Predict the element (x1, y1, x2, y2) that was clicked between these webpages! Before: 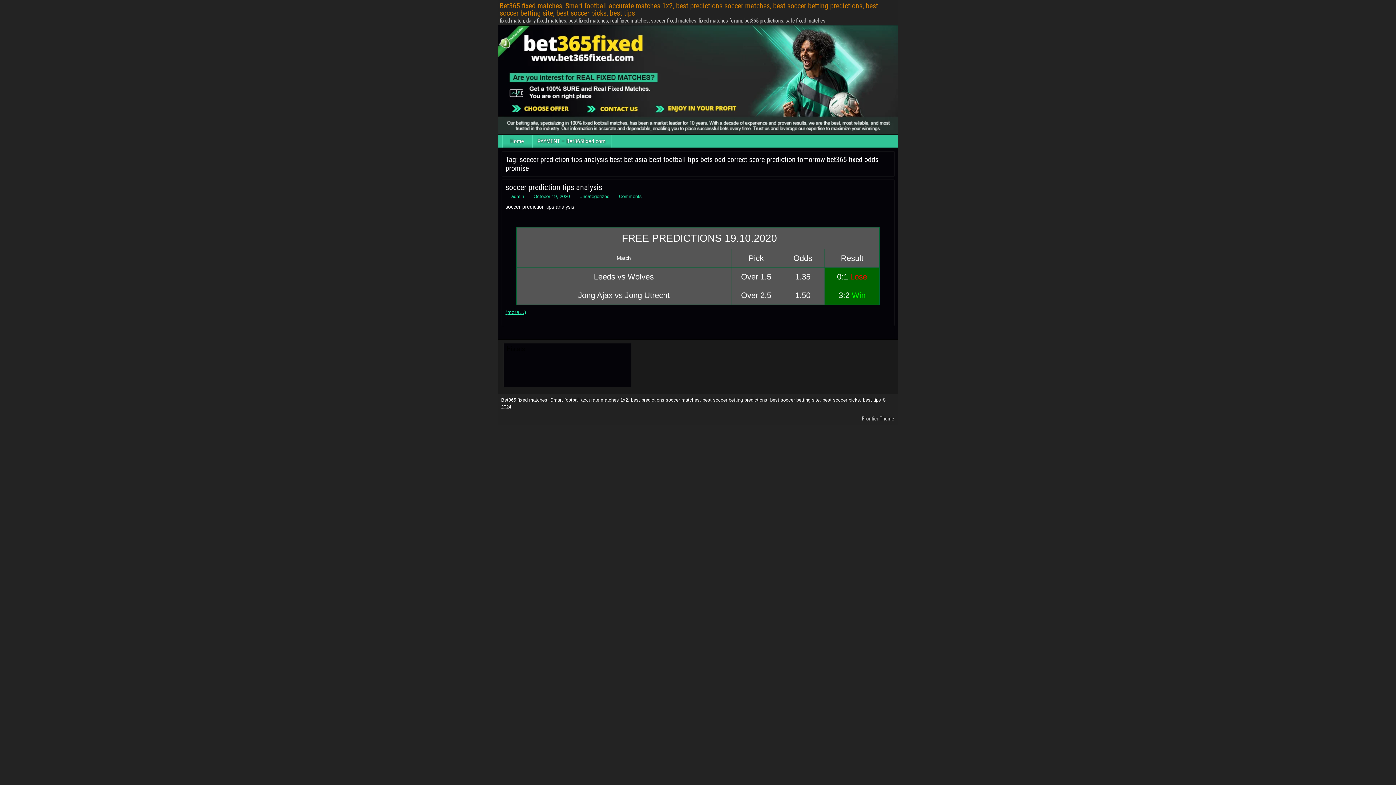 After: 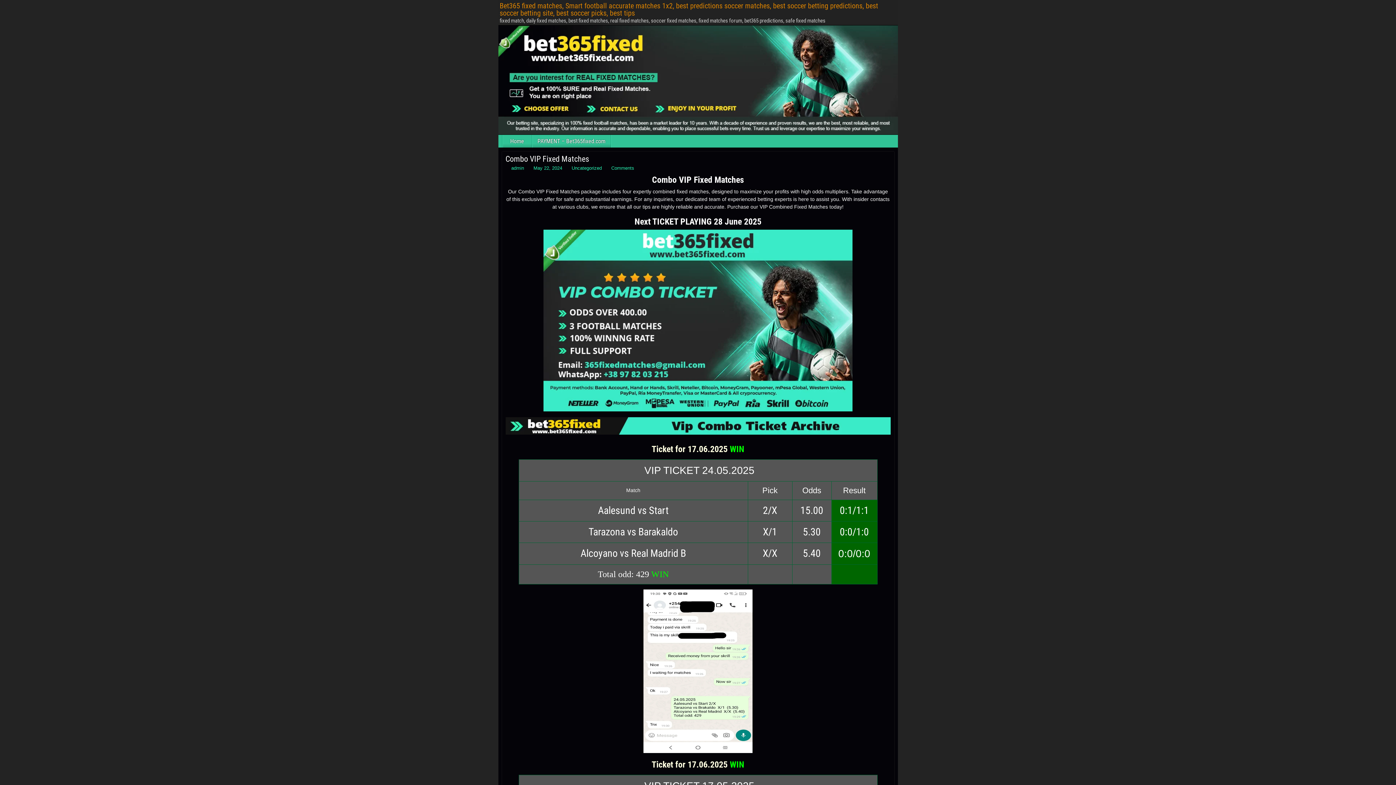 Action: label: Bet365 fixed matches, Smart football accurate matches 1x2, best predictions soccer matches, best soccer betting predictions, best soccer betting site, best soccer picks, best tips bbox: (499, 1, 878, 17)